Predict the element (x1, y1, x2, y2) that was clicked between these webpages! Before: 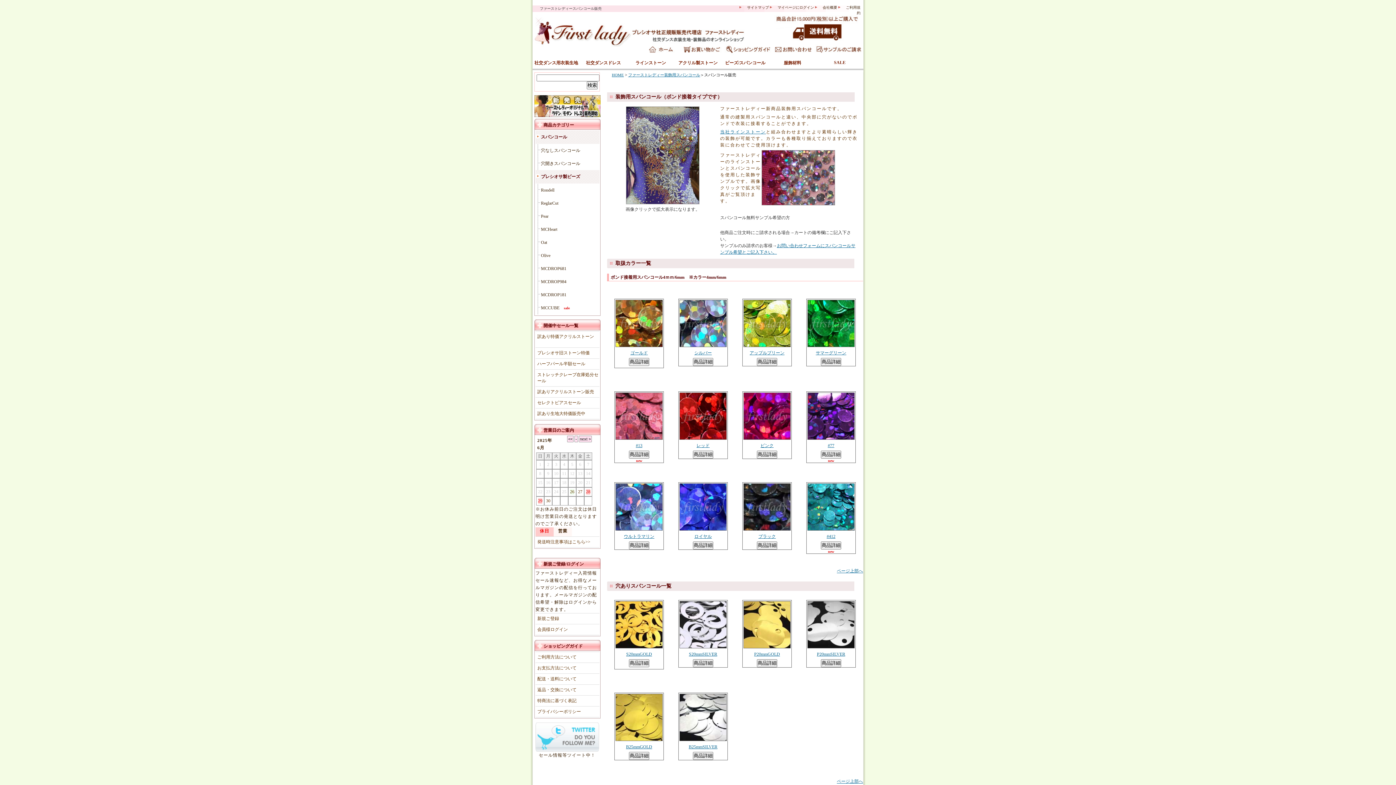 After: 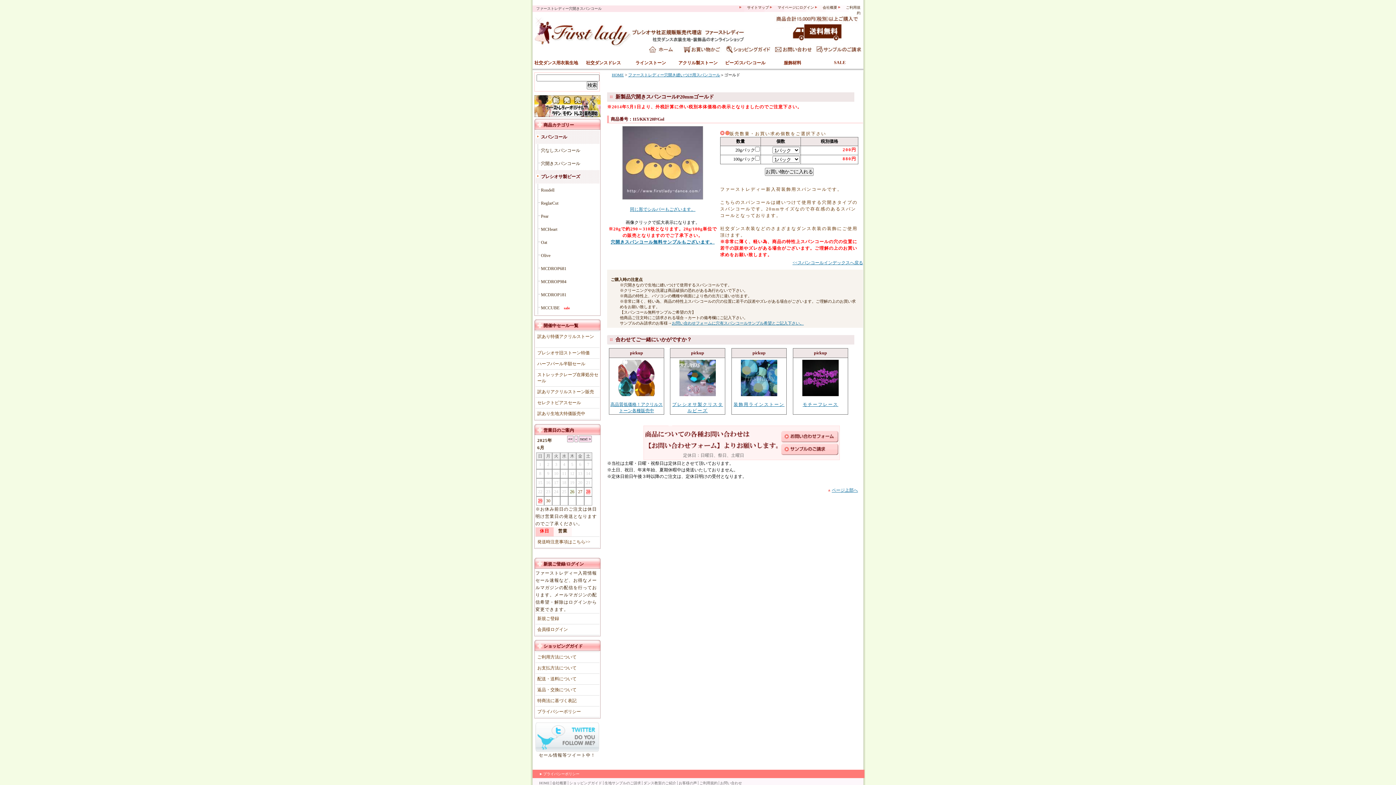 Action: bbox: (754, 652, 780, 657) label: P20mmGOLD